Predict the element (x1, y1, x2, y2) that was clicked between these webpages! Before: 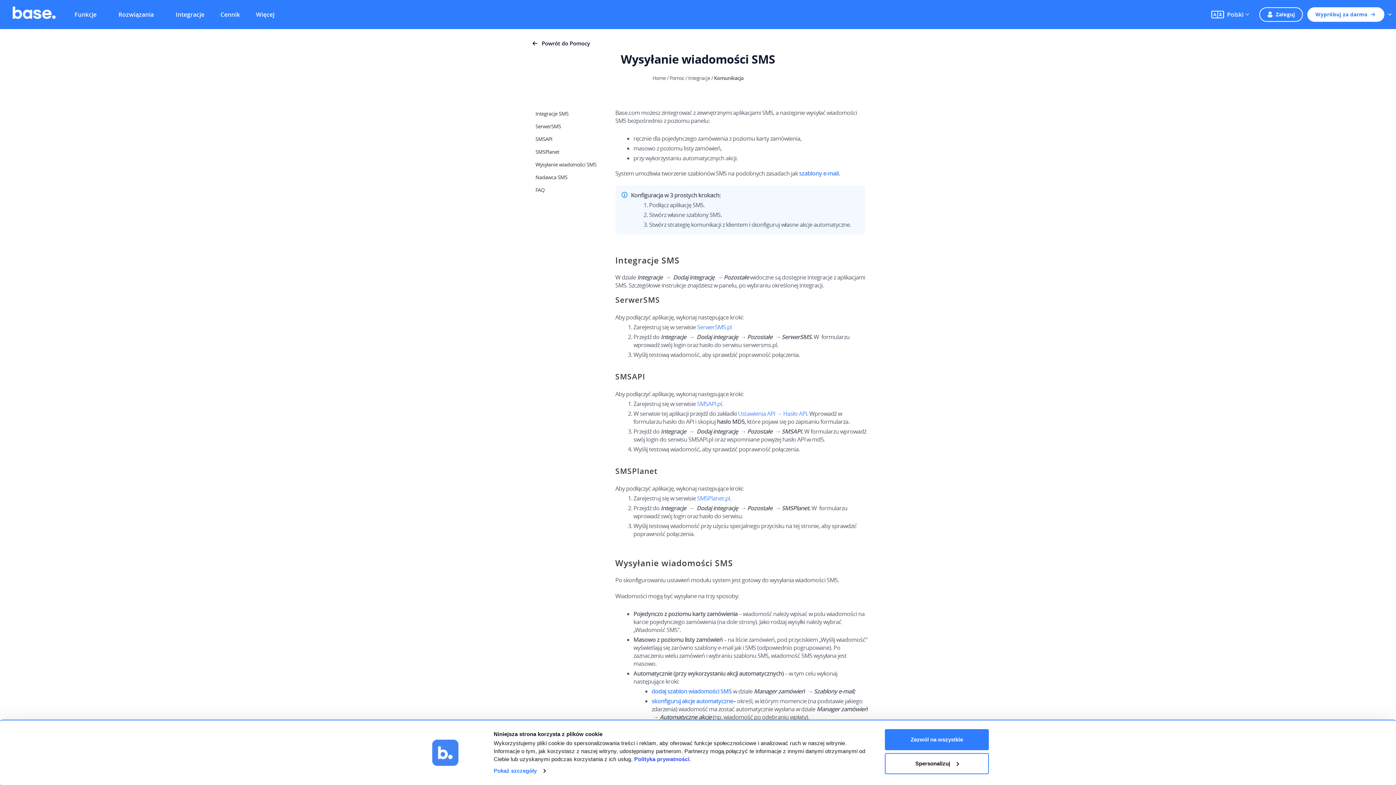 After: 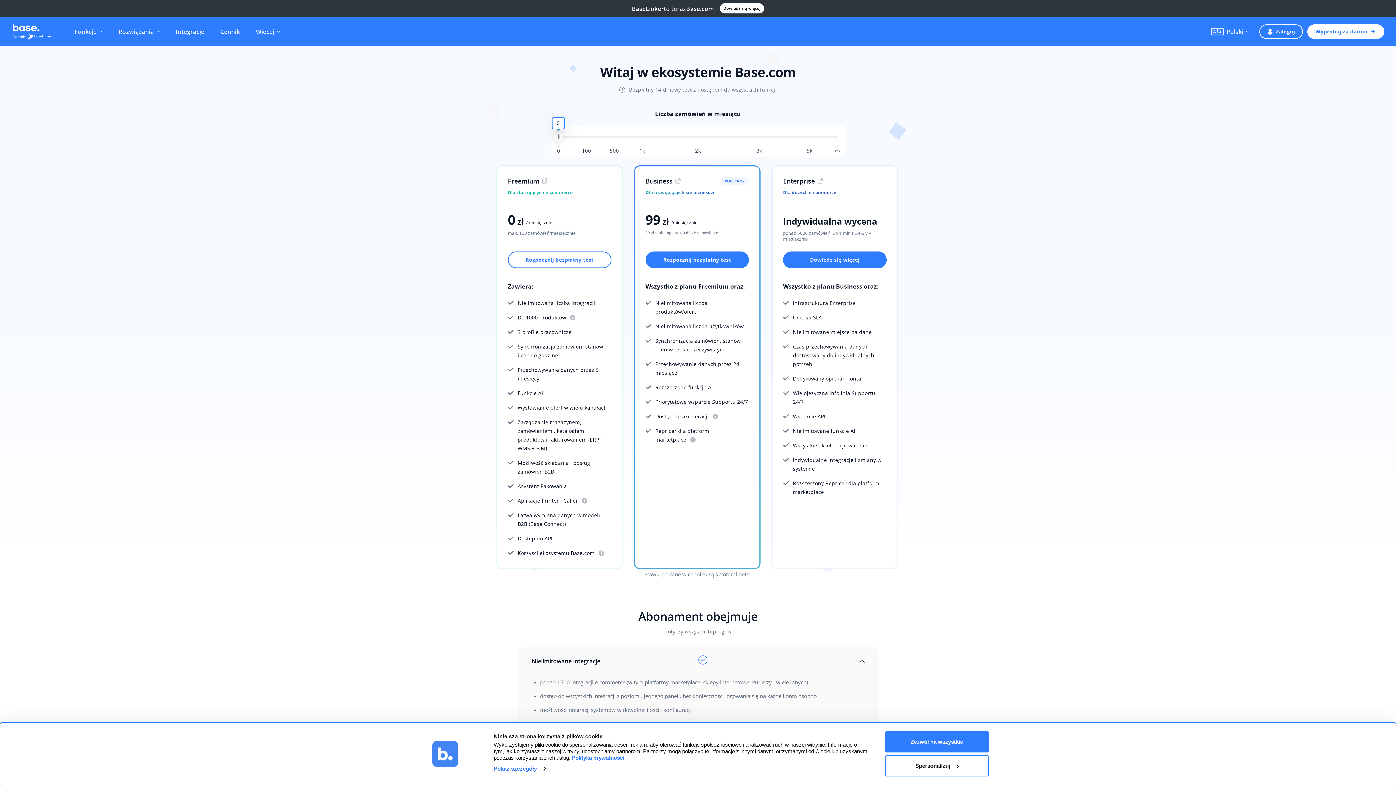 Action: bbox: (216, 6, 244, 22) label: Cennik